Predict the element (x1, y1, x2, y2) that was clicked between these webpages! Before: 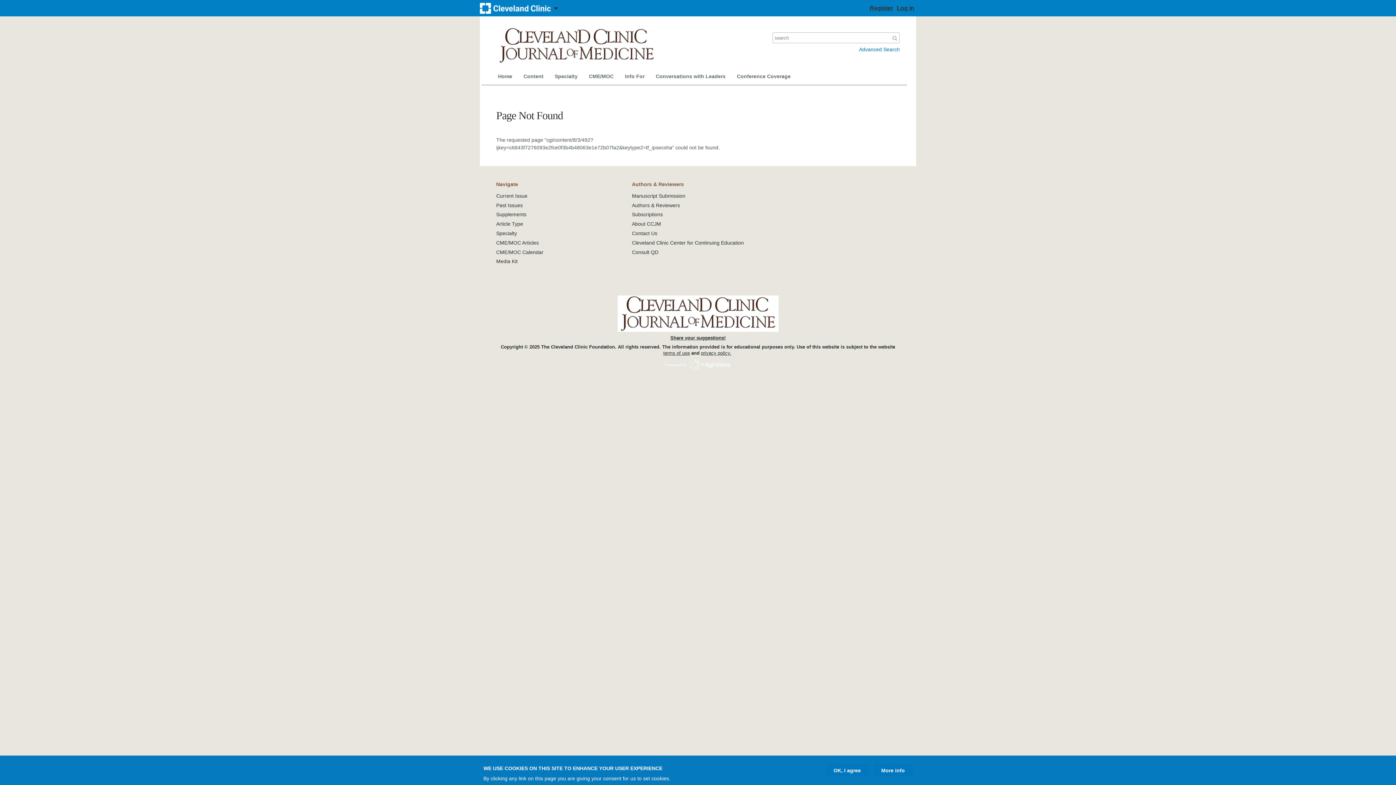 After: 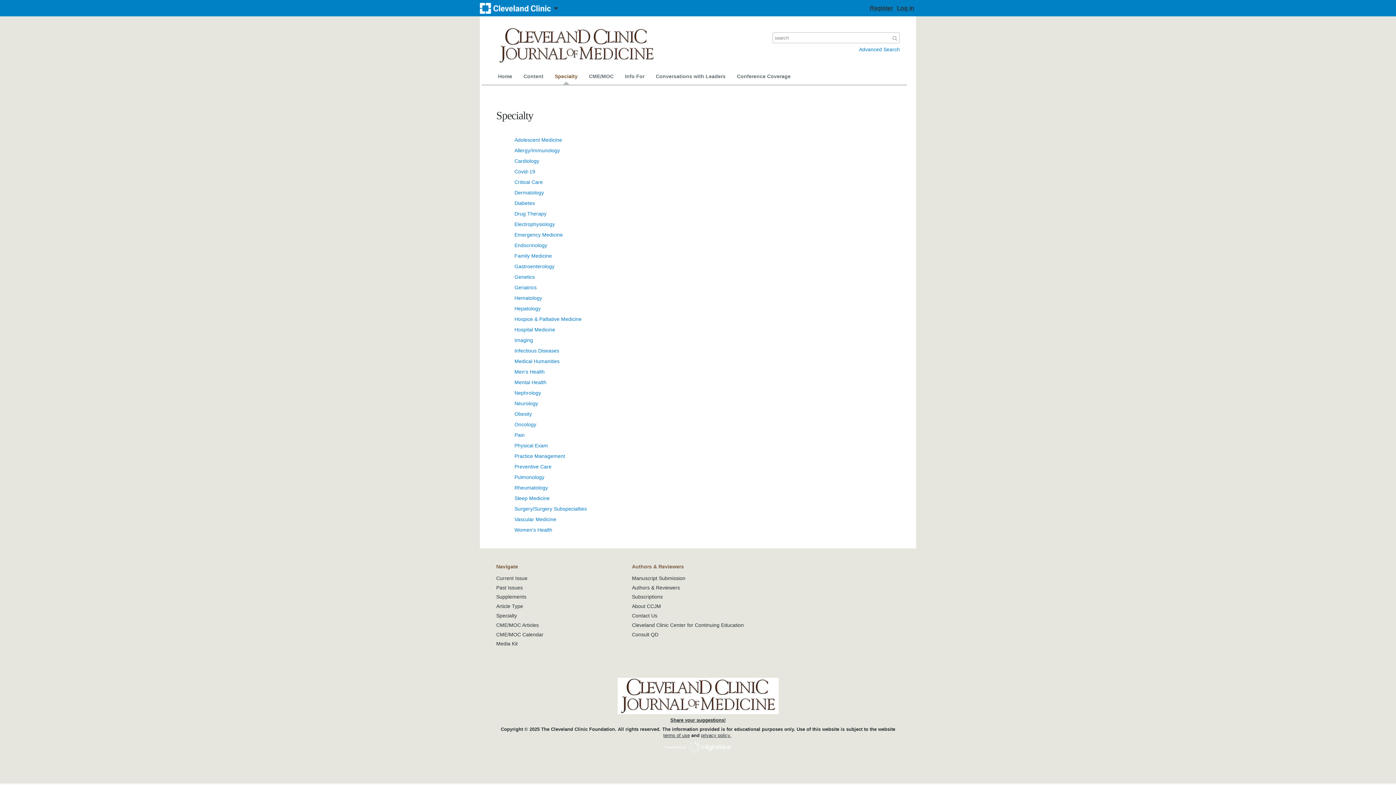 Action: label: Specialty bbox: (496, 230, 517, 236)